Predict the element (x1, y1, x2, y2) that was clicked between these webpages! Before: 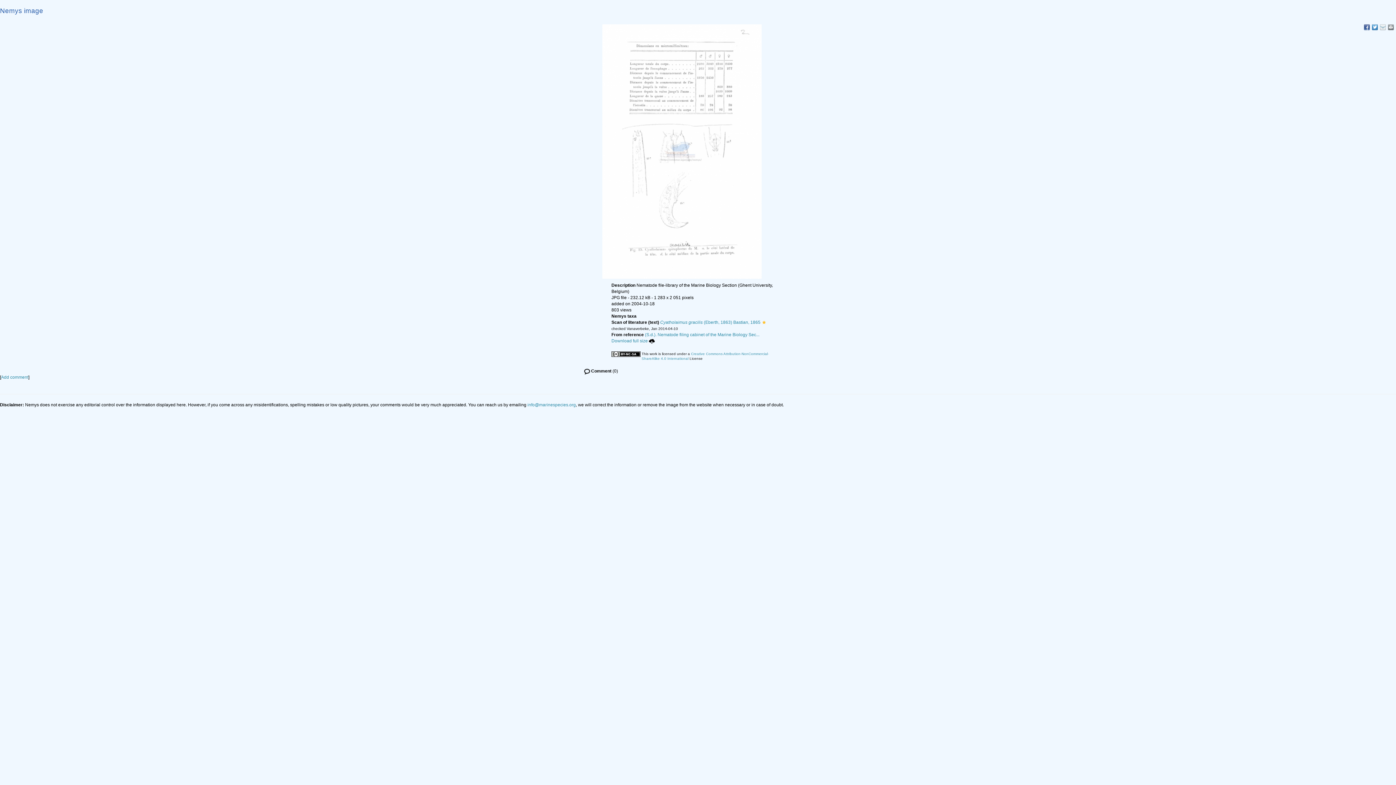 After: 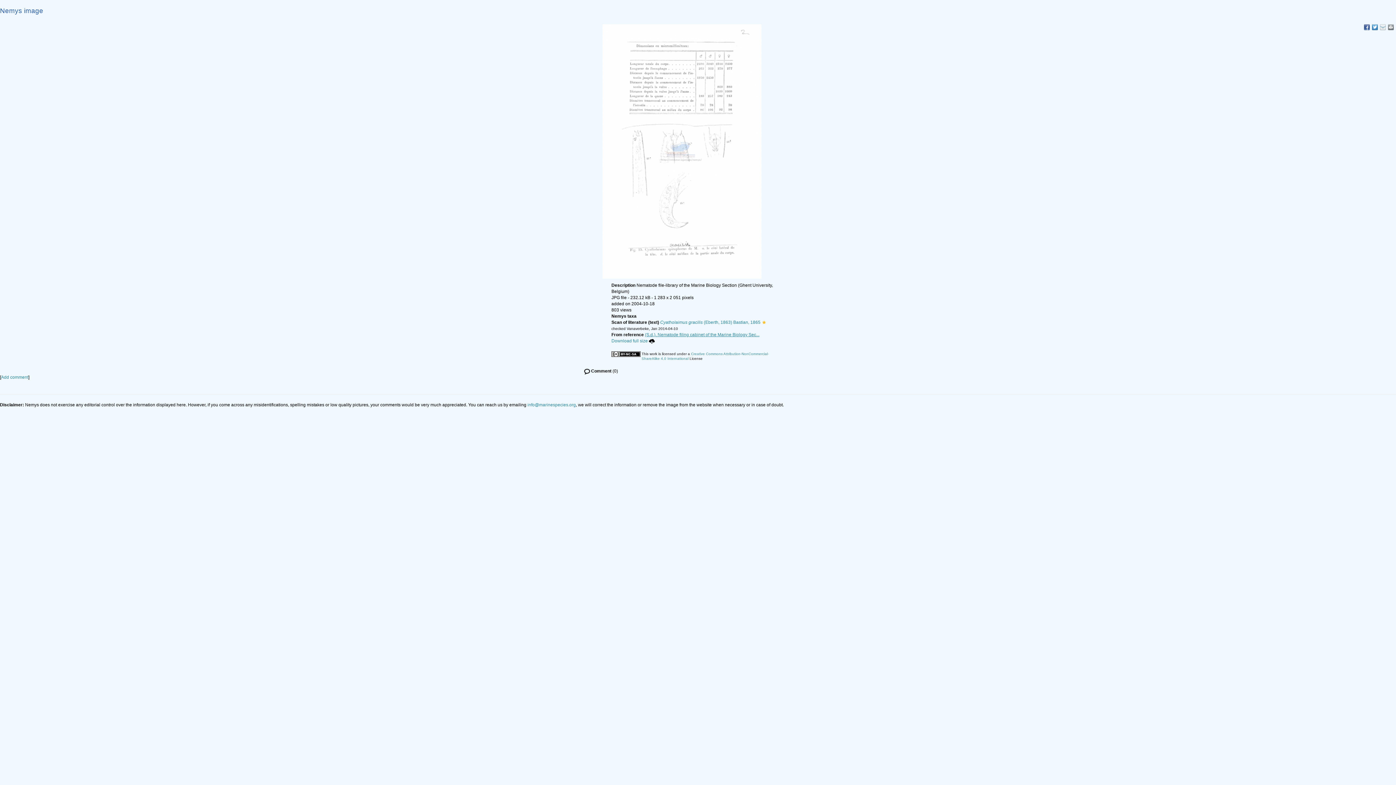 Action: bbox: (645, 332, 759, 337) label: (S.d.). Nematode filing cabinet of the Marine Biology Sec...